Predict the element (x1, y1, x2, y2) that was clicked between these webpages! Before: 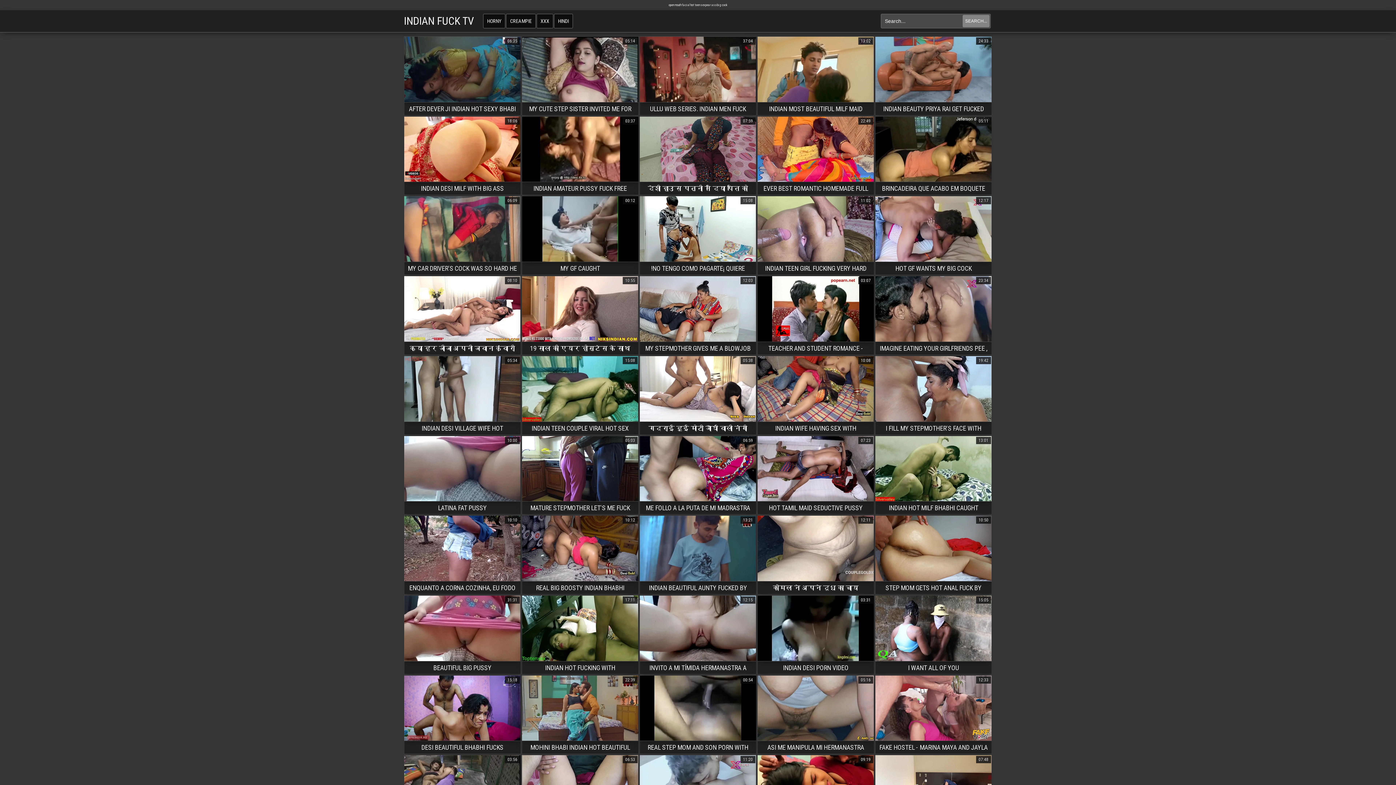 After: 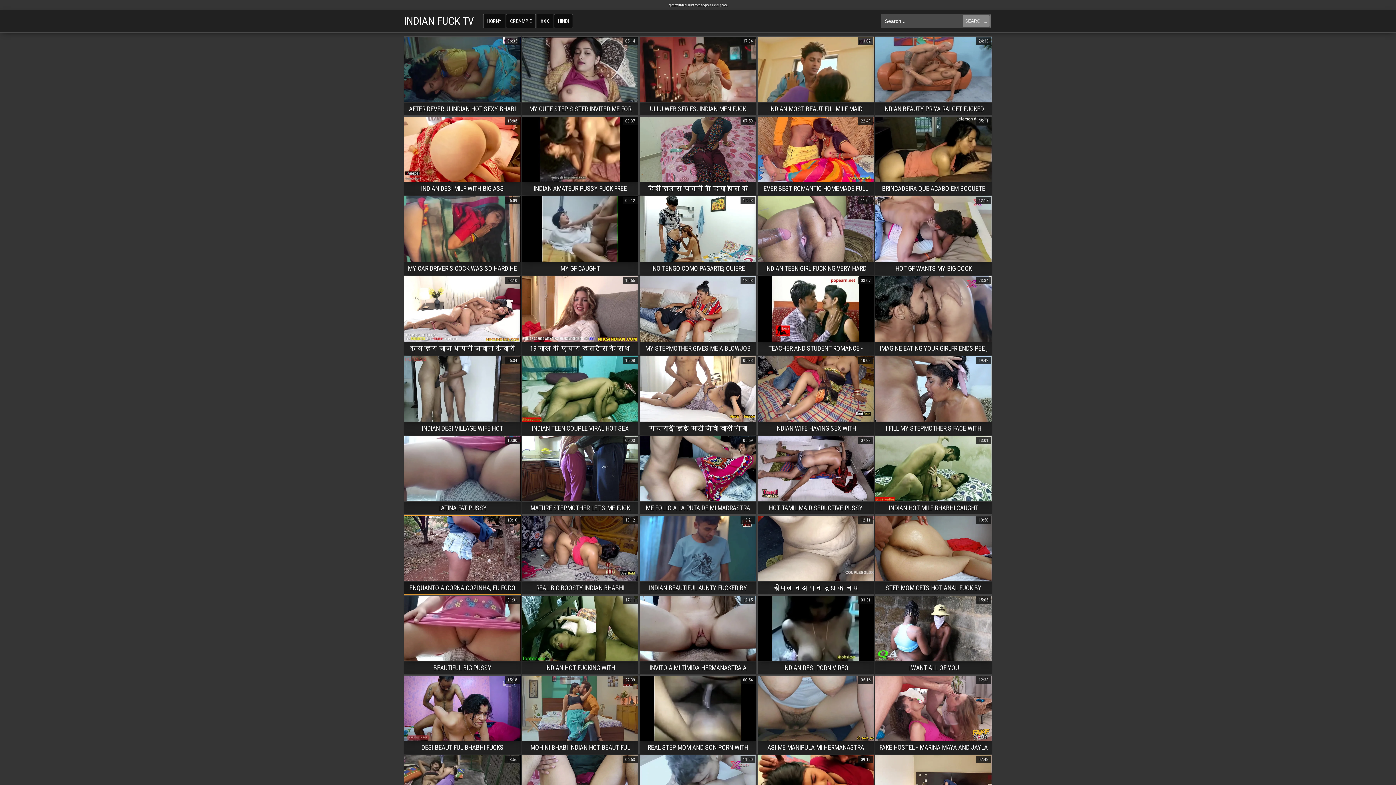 Action: label: ENQUANTO A CORNA COZINHA, EU FODO A CUNHADINHA. GRAVIDA NO MATO
10:10 bbox: (404, 188, 521, 202)